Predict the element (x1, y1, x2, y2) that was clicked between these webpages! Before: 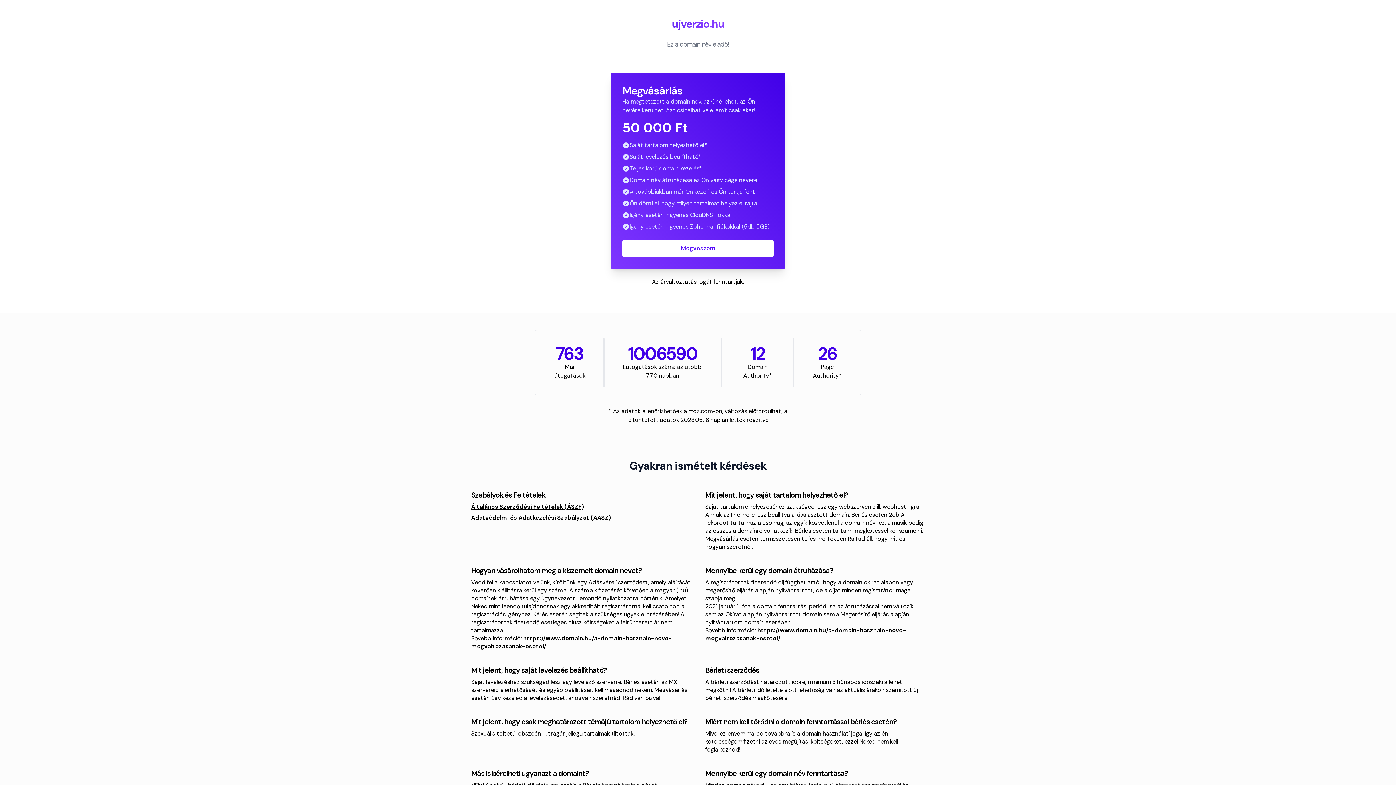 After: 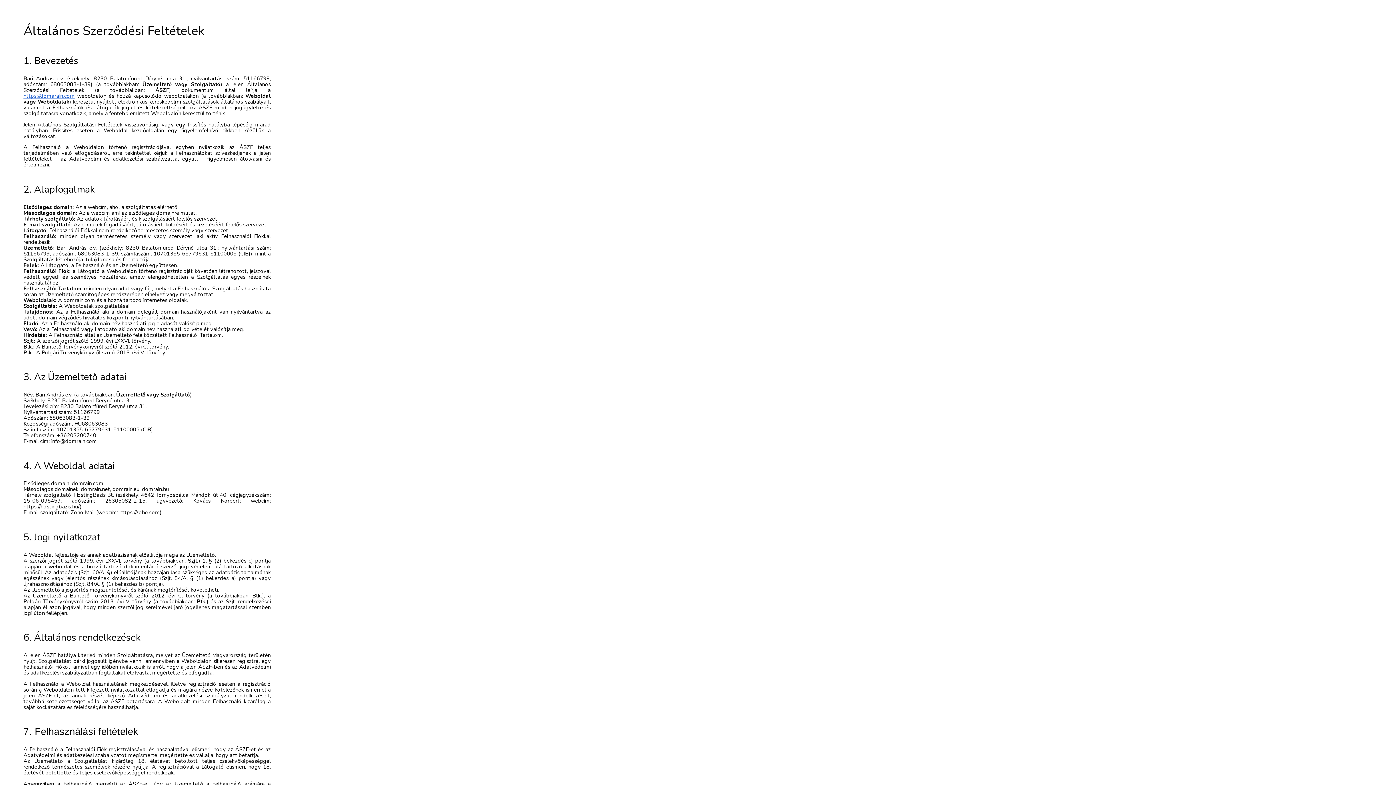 Action: bbox: (471, 503, 584, 510) label: Általános Szerződési Feltételek (ÁSZF)